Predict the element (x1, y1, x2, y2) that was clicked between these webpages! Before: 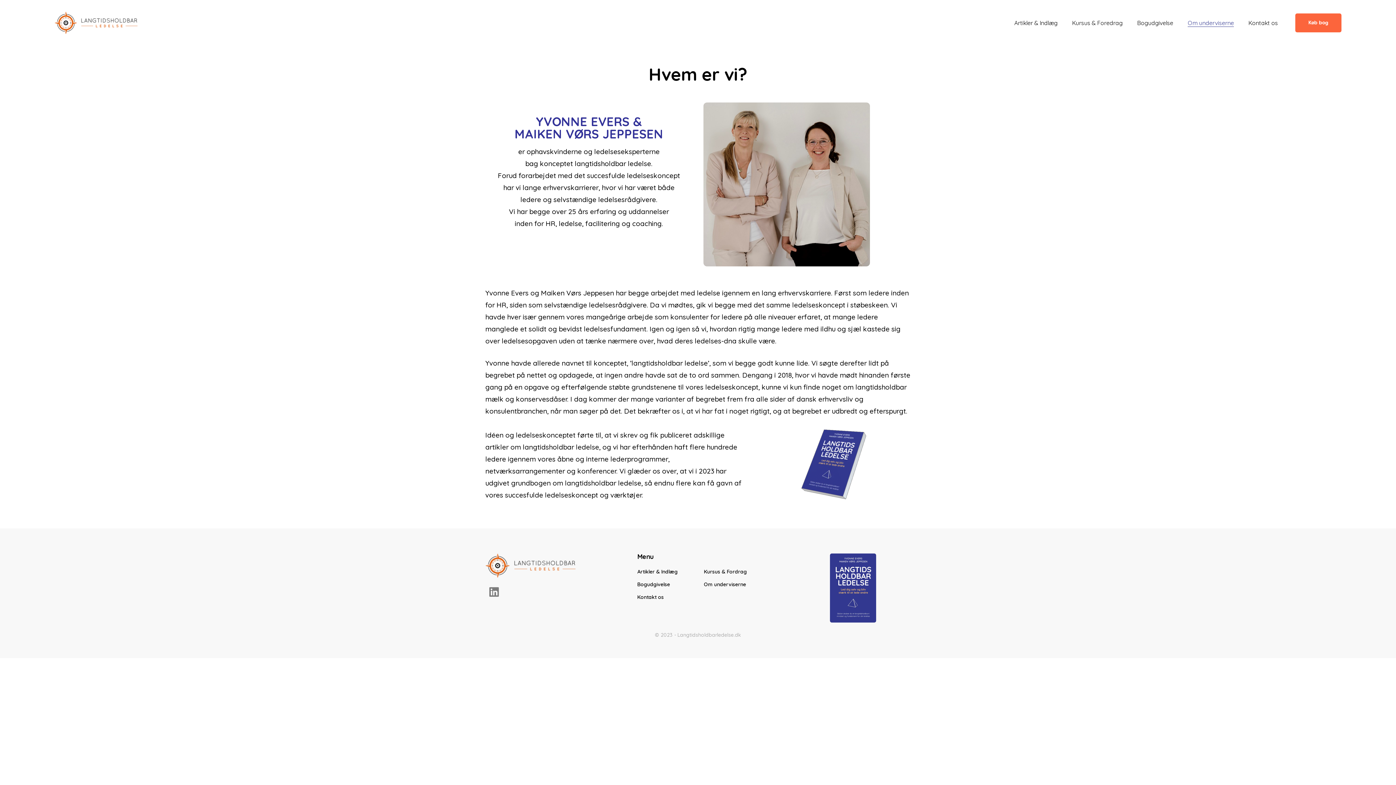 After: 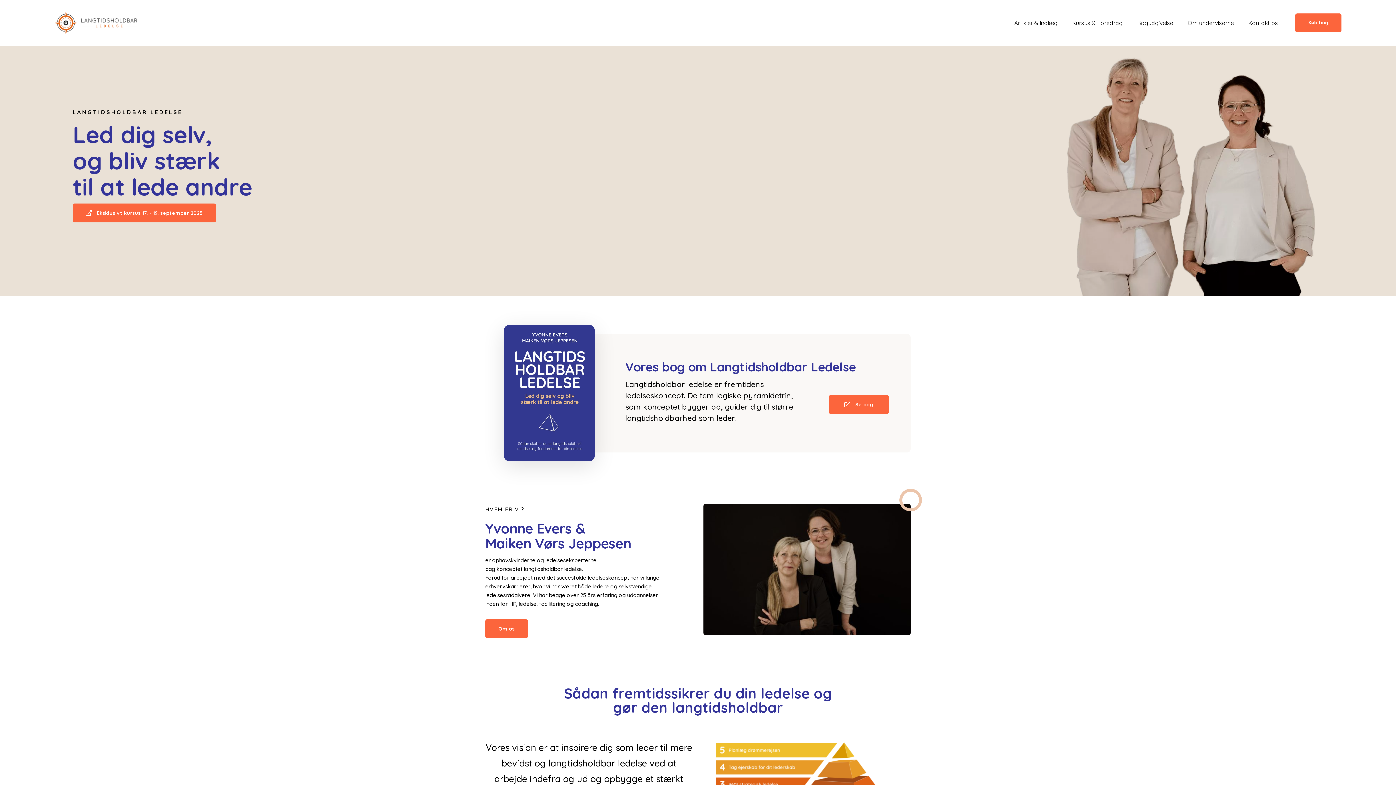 Action: bbox: (485, 553, 576, 578)